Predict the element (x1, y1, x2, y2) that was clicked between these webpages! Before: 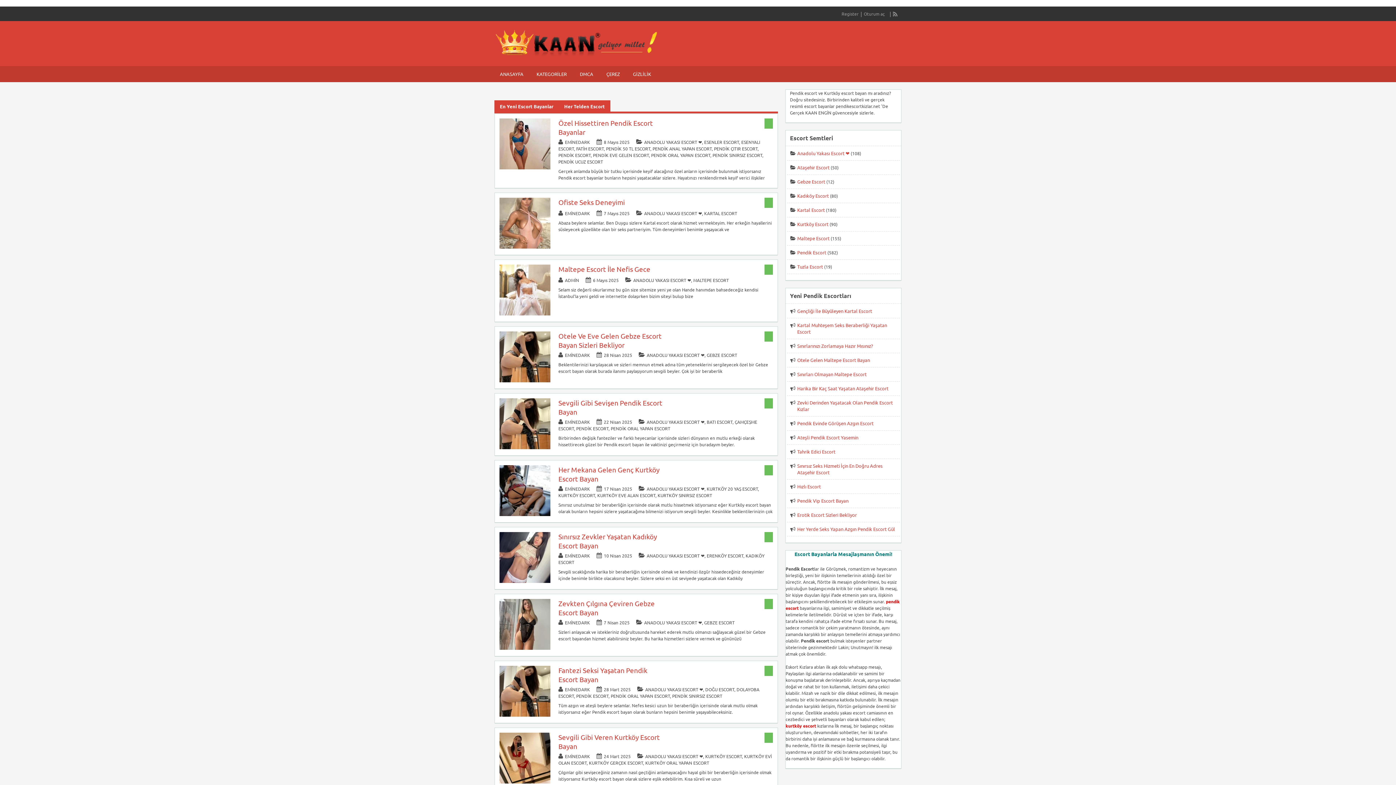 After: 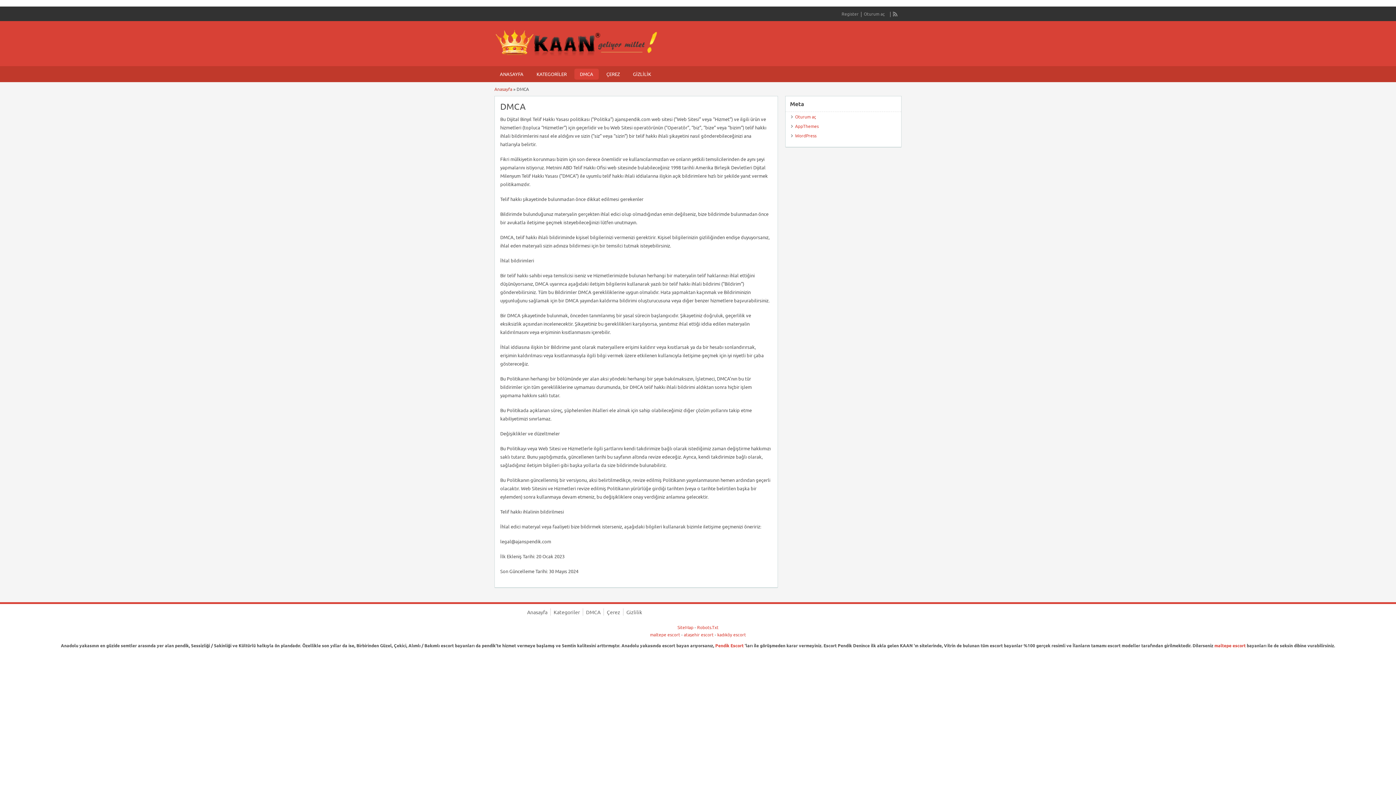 Action: bbox: (574, 68, 598, 79) label: DMCA